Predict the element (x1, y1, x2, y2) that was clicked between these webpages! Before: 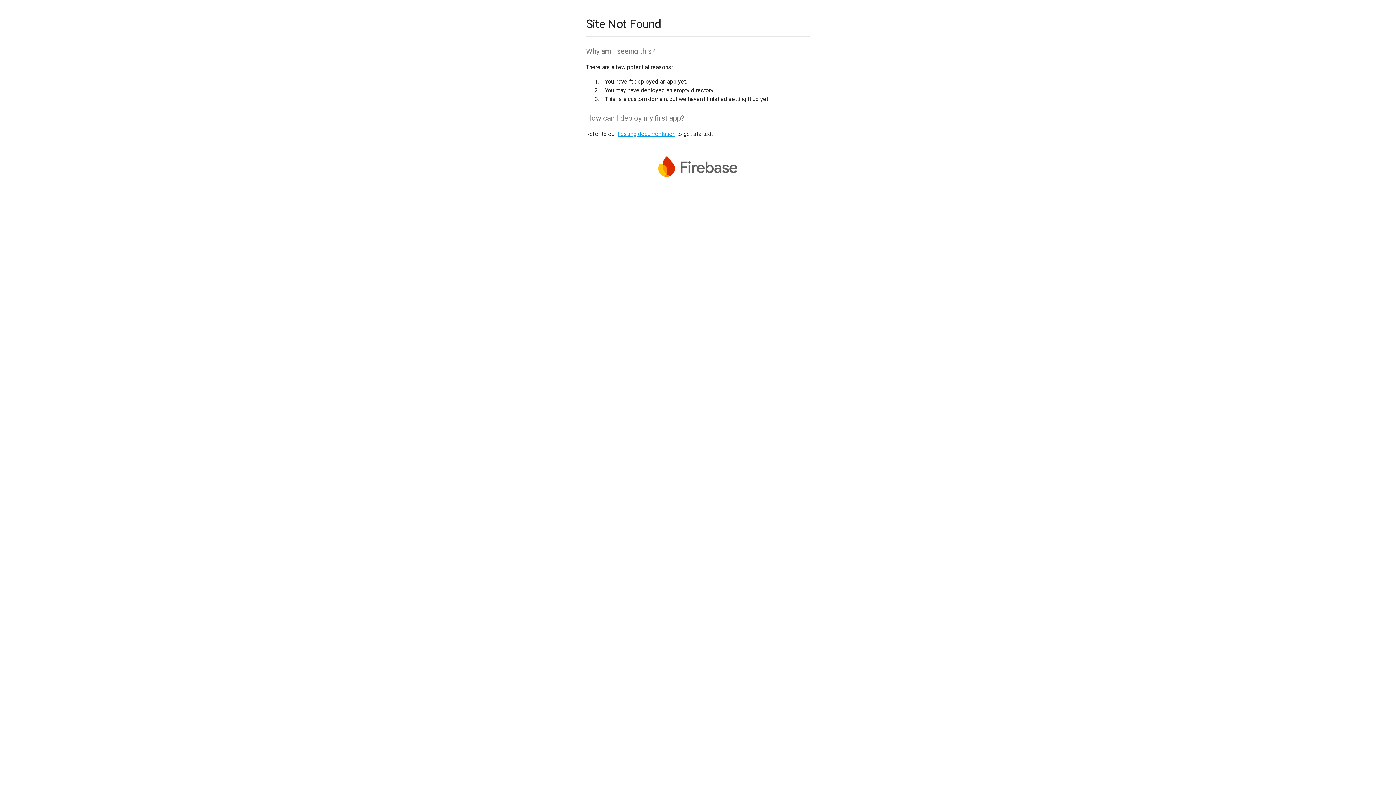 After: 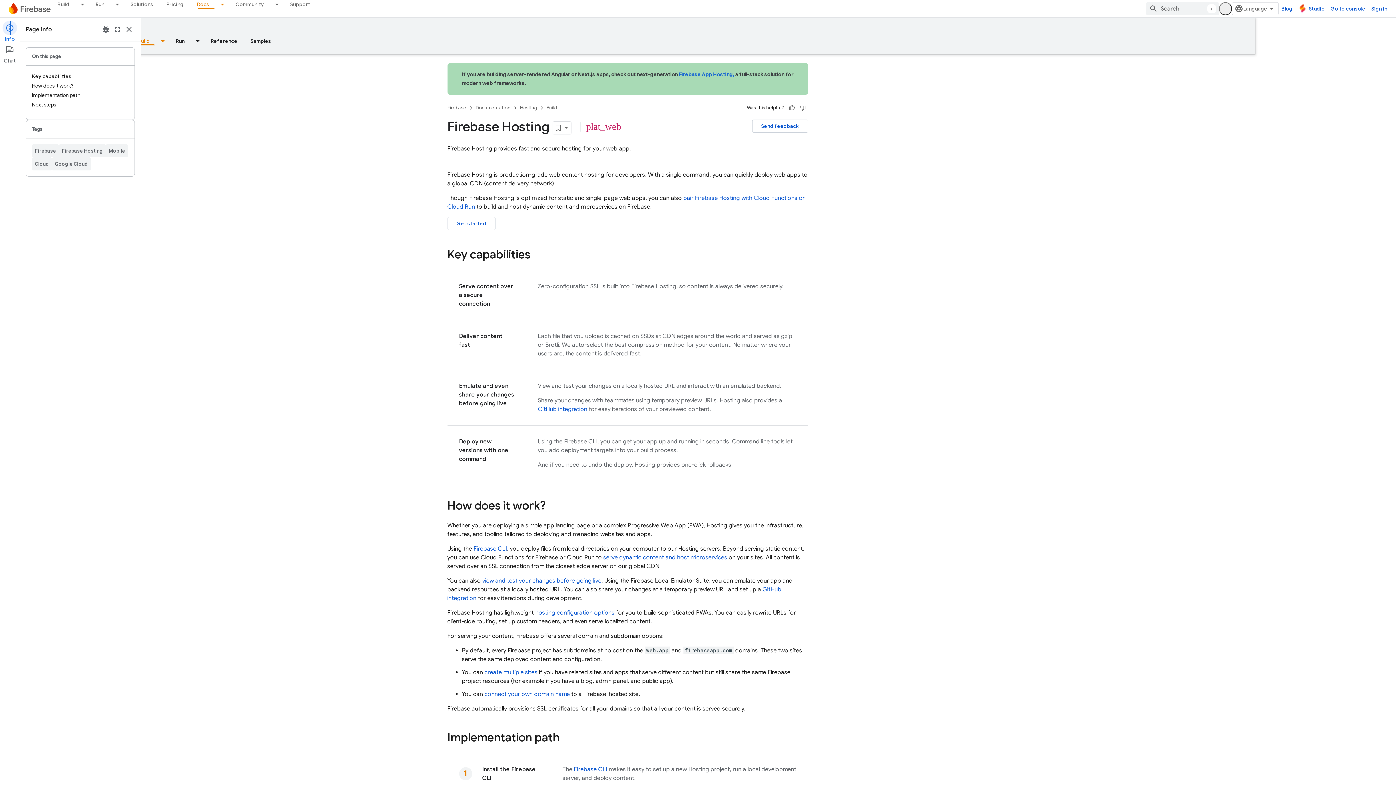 Action: bbox: (617, 130, 675, 137) label: hosting documentation